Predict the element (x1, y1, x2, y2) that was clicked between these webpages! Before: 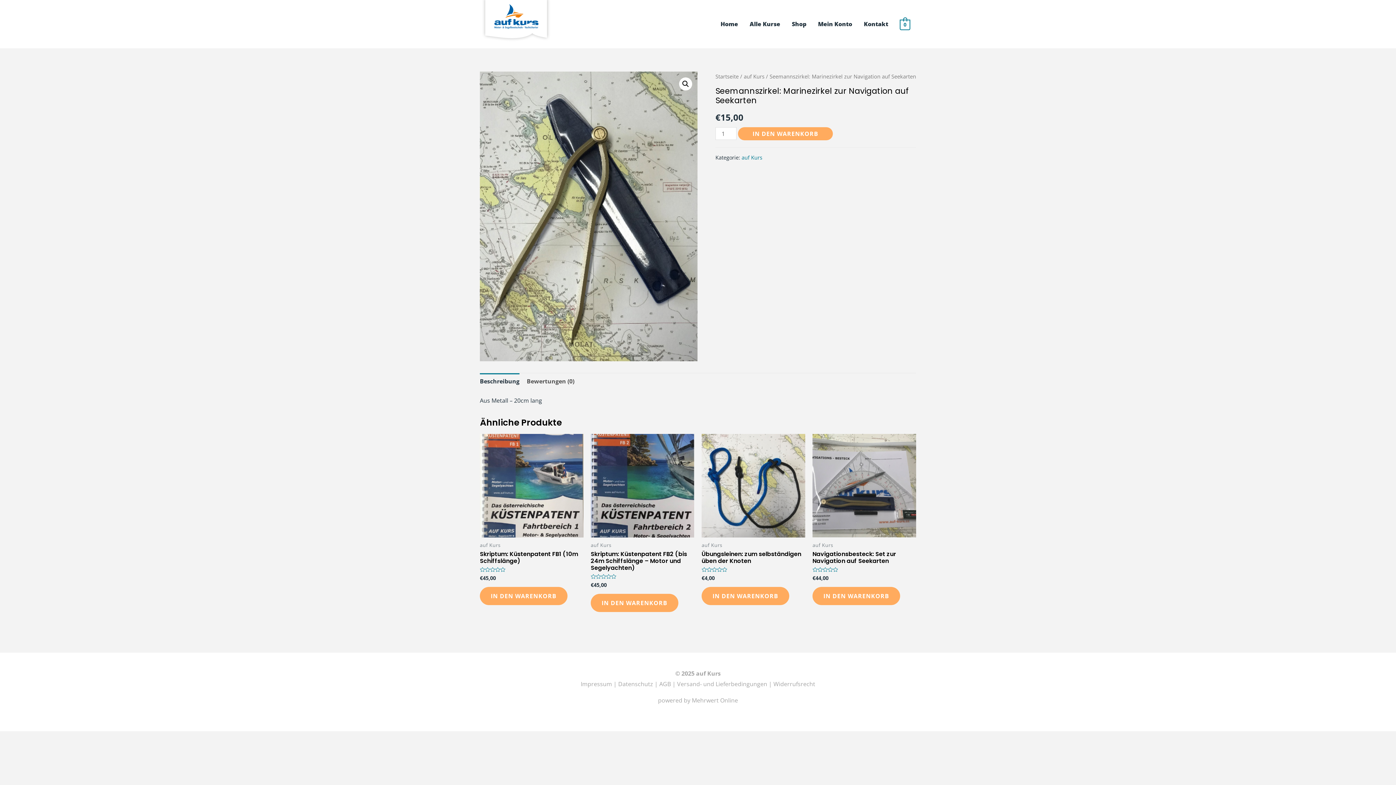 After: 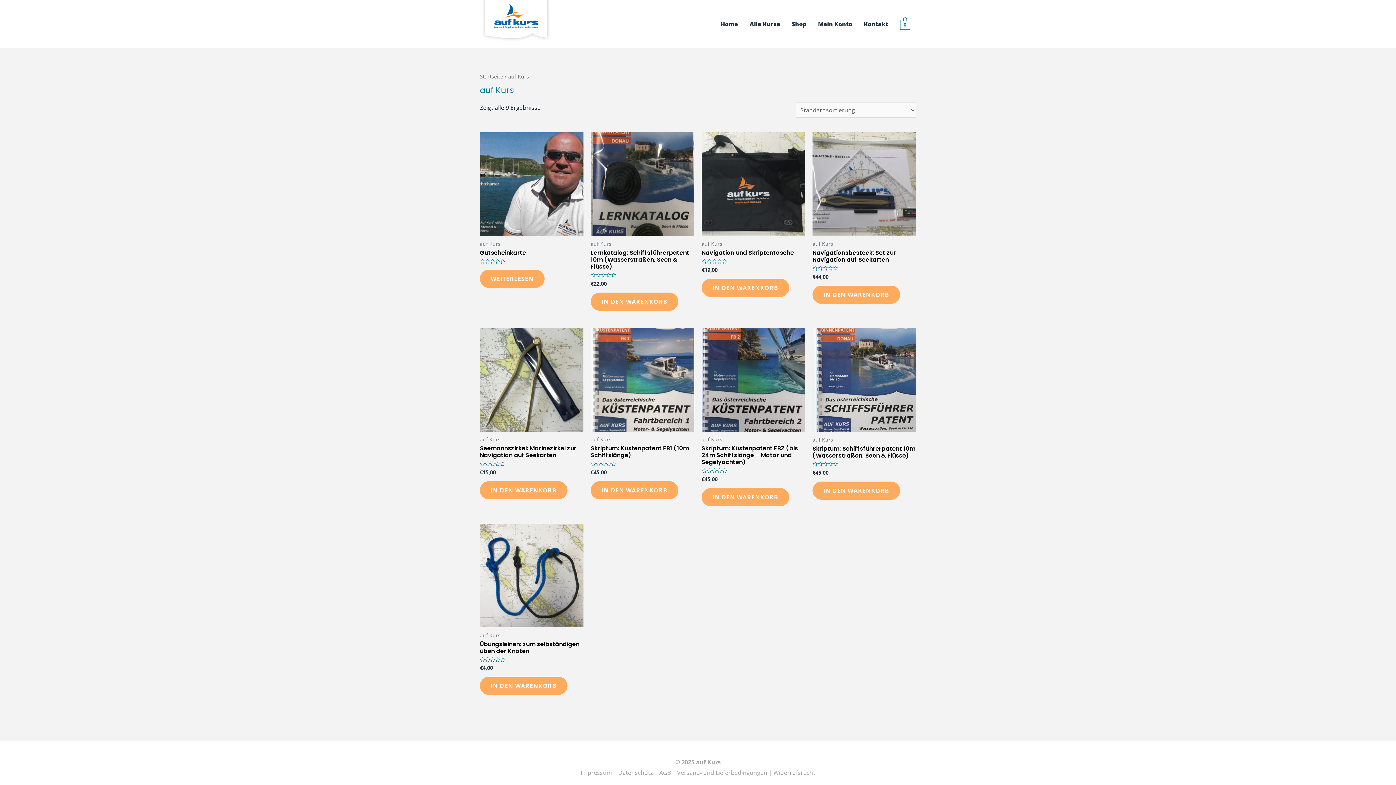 Action: bbox: (744, 72, 764, 79) label: auf Kurs